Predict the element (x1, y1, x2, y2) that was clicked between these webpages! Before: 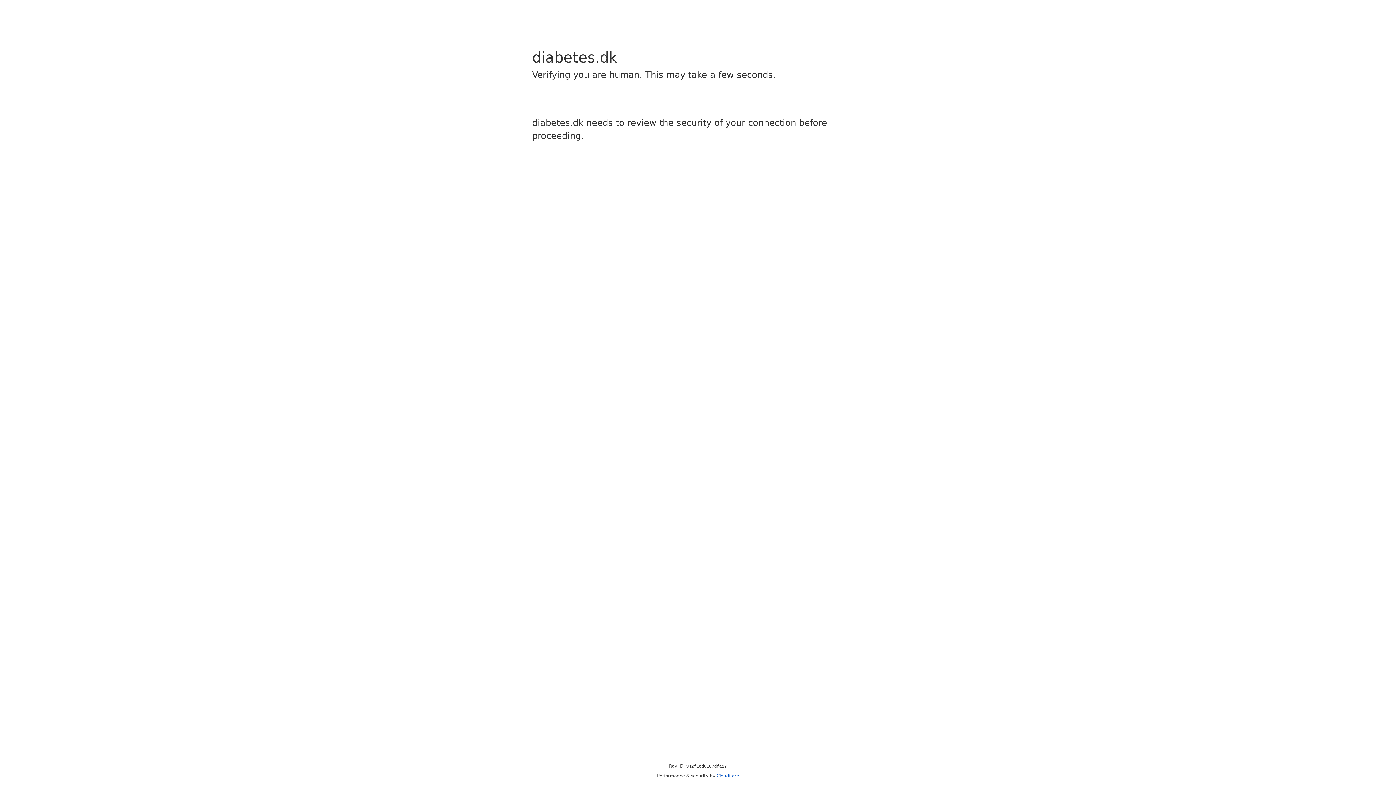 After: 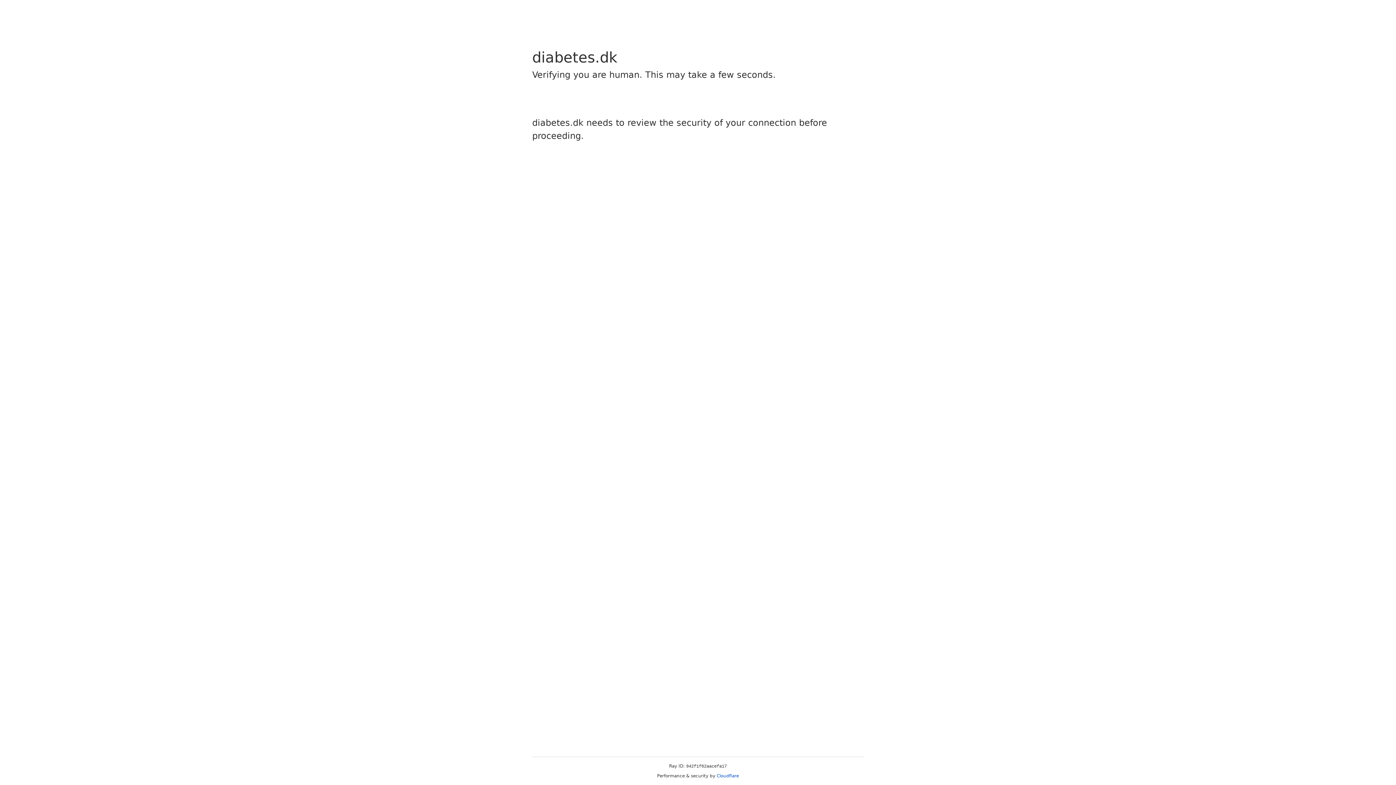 Action: bbox: (716, 773, 739, 778) label: Cloudflare